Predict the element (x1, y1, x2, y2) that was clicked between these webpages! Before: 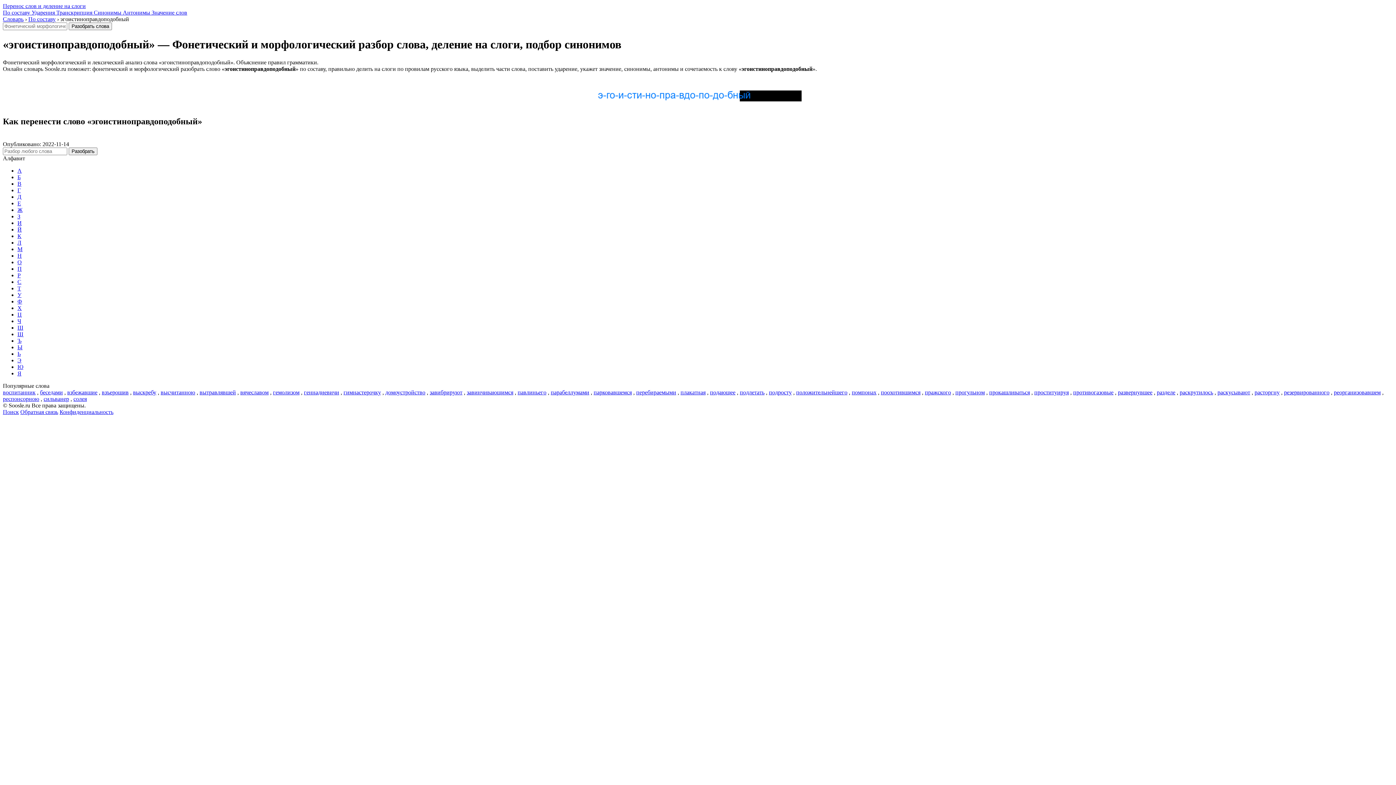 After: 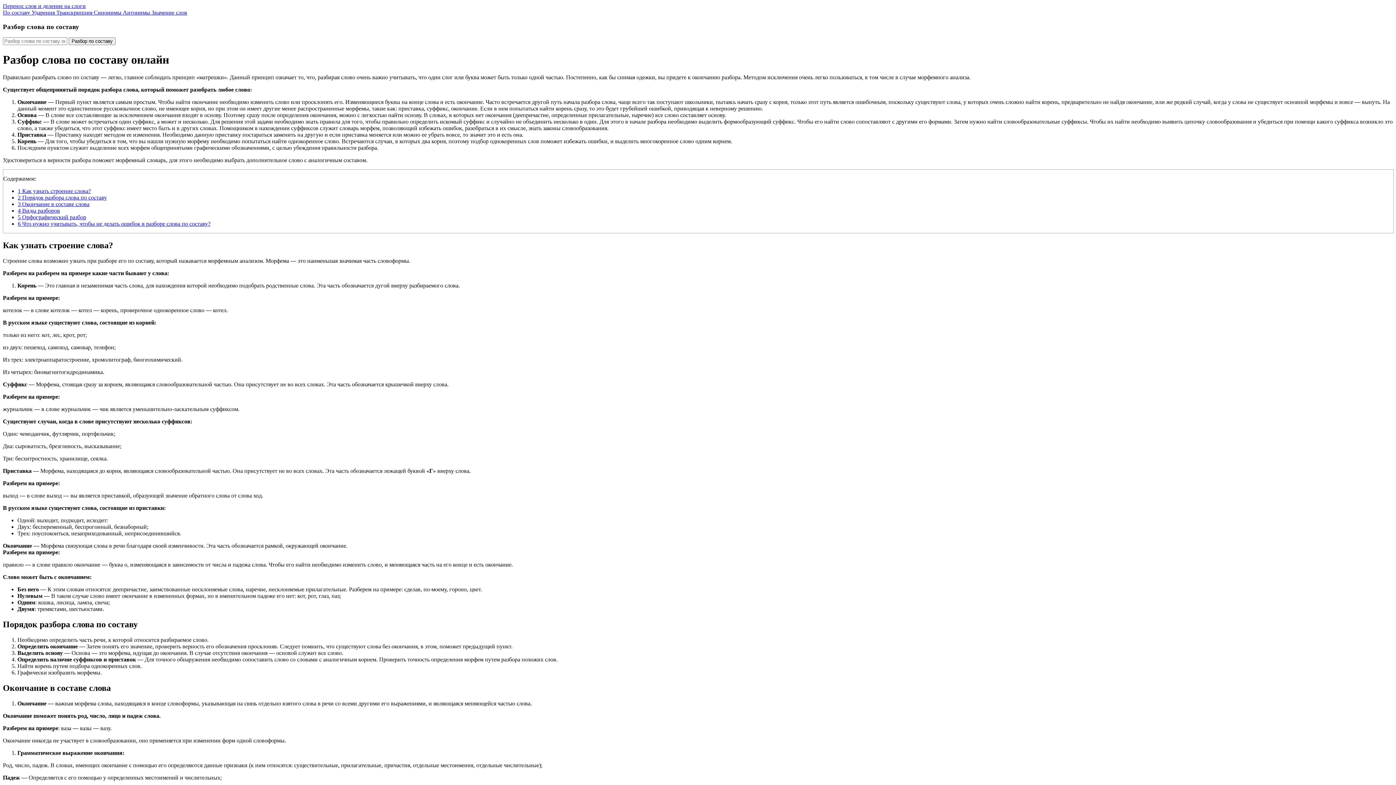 Action: label: По составу bbox: (28, 16, 55, 22)